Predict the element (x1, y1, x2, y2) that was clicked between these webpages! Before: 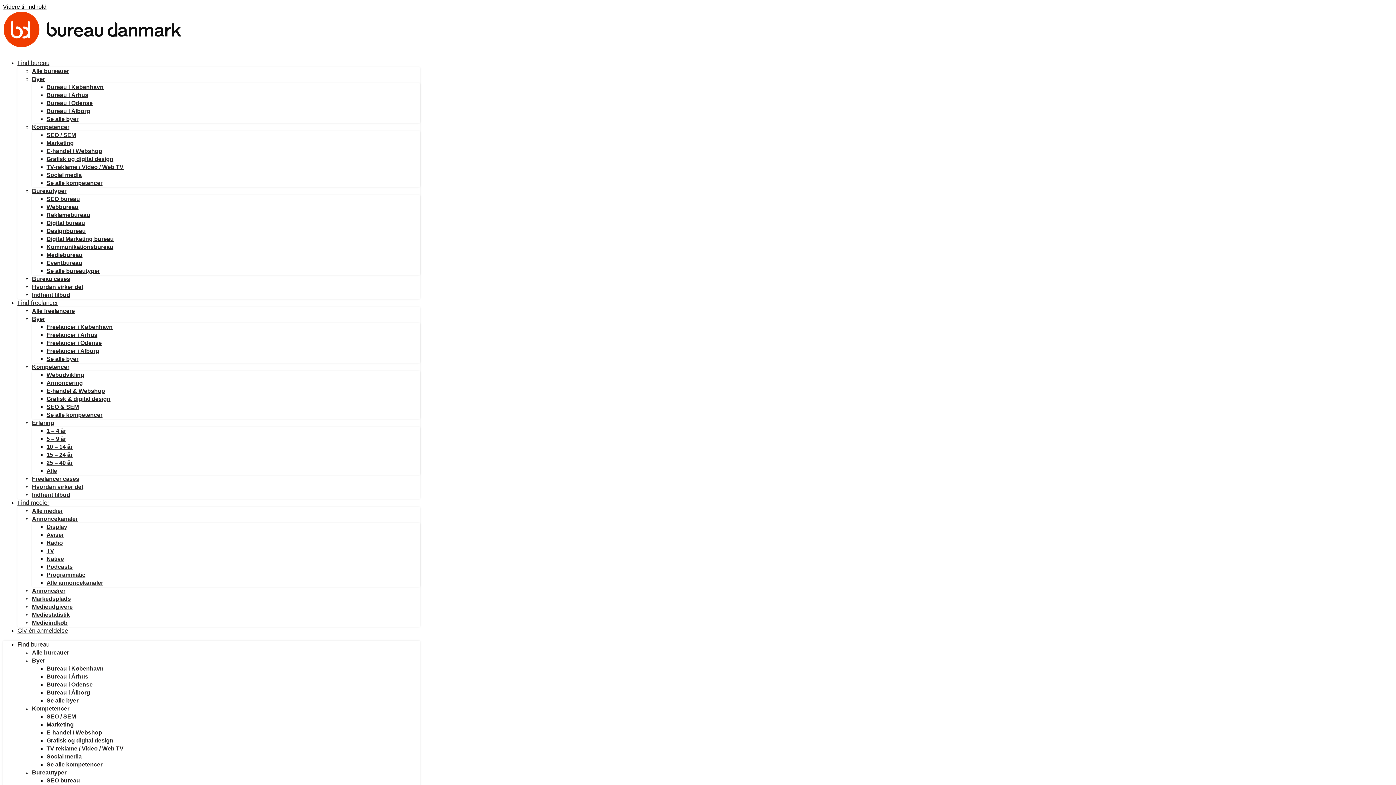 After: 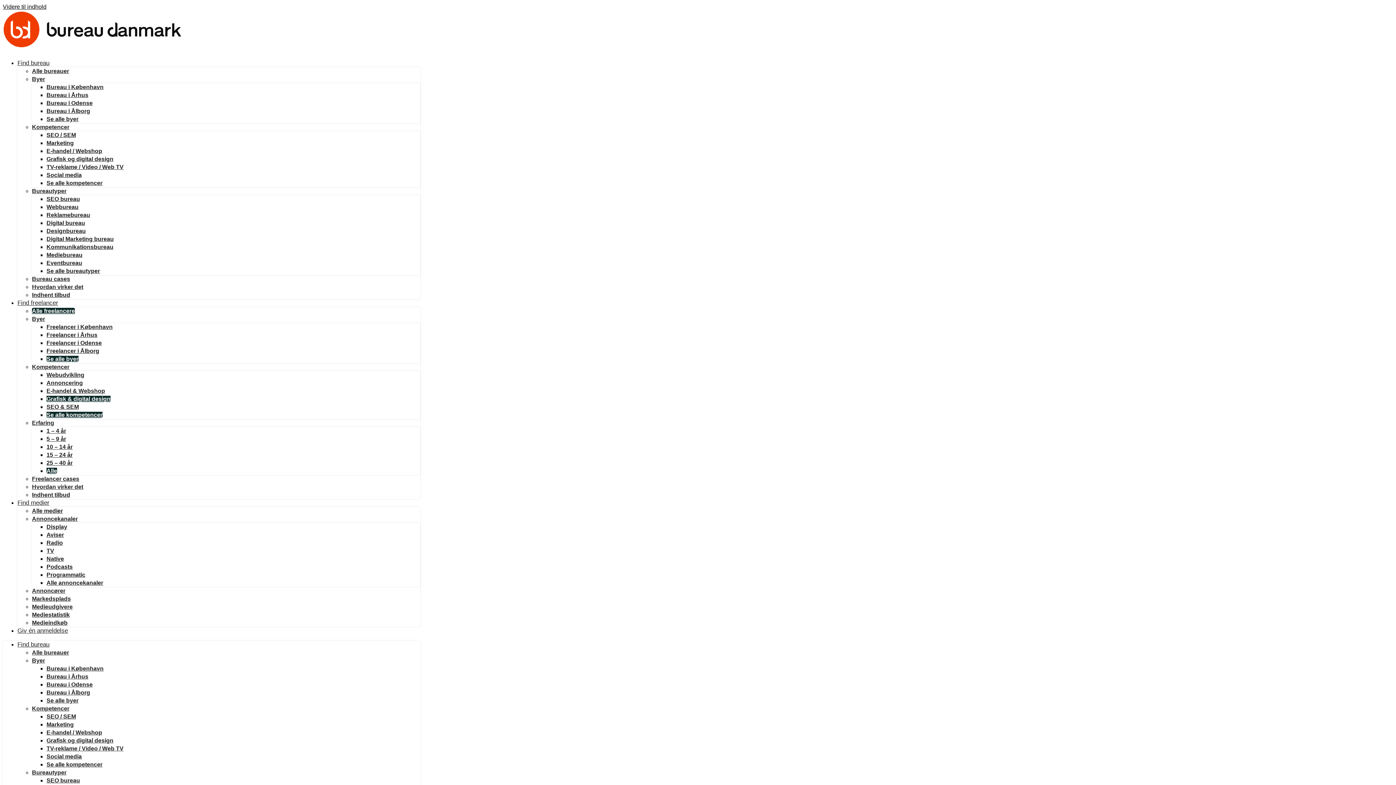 Action: label: Grafisk & digital design bbox: (46, 396, 110, 402)